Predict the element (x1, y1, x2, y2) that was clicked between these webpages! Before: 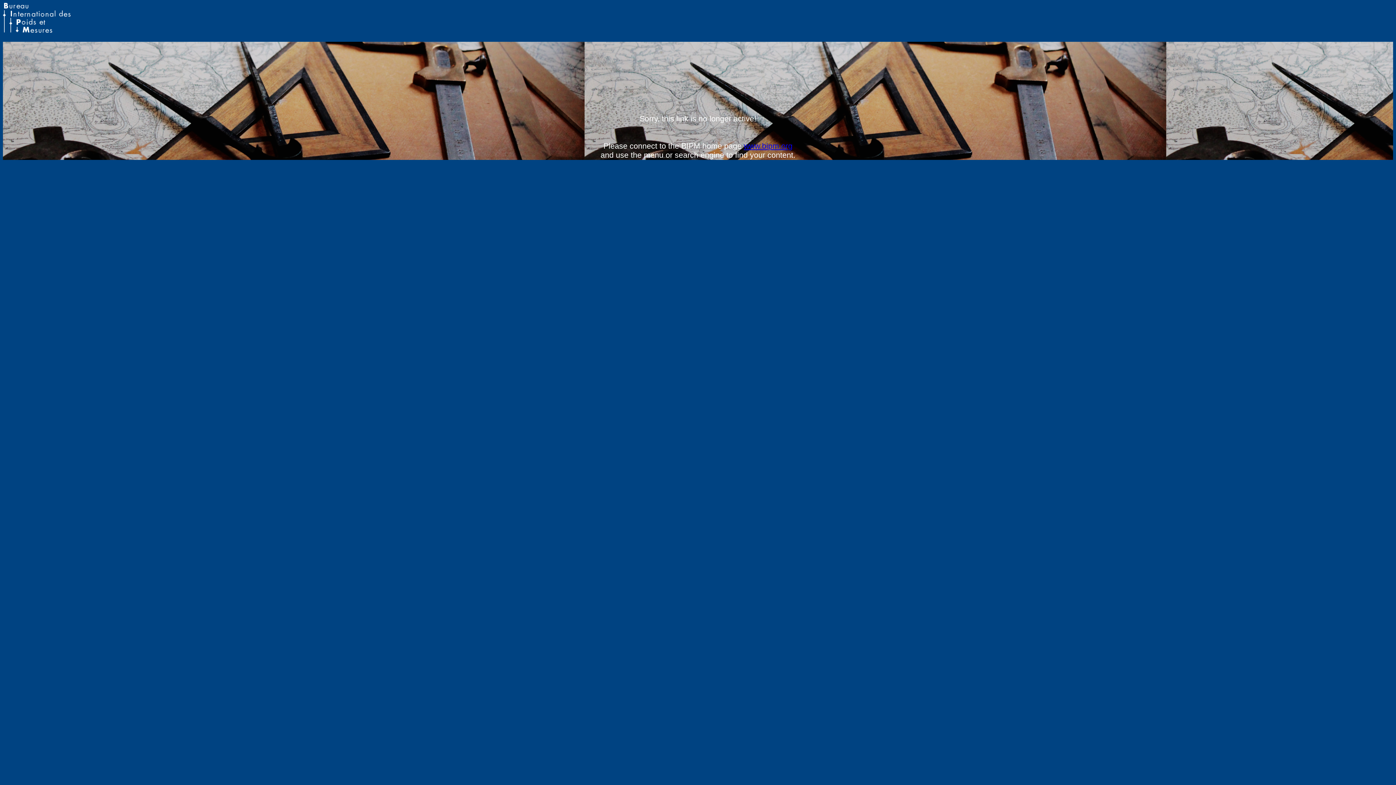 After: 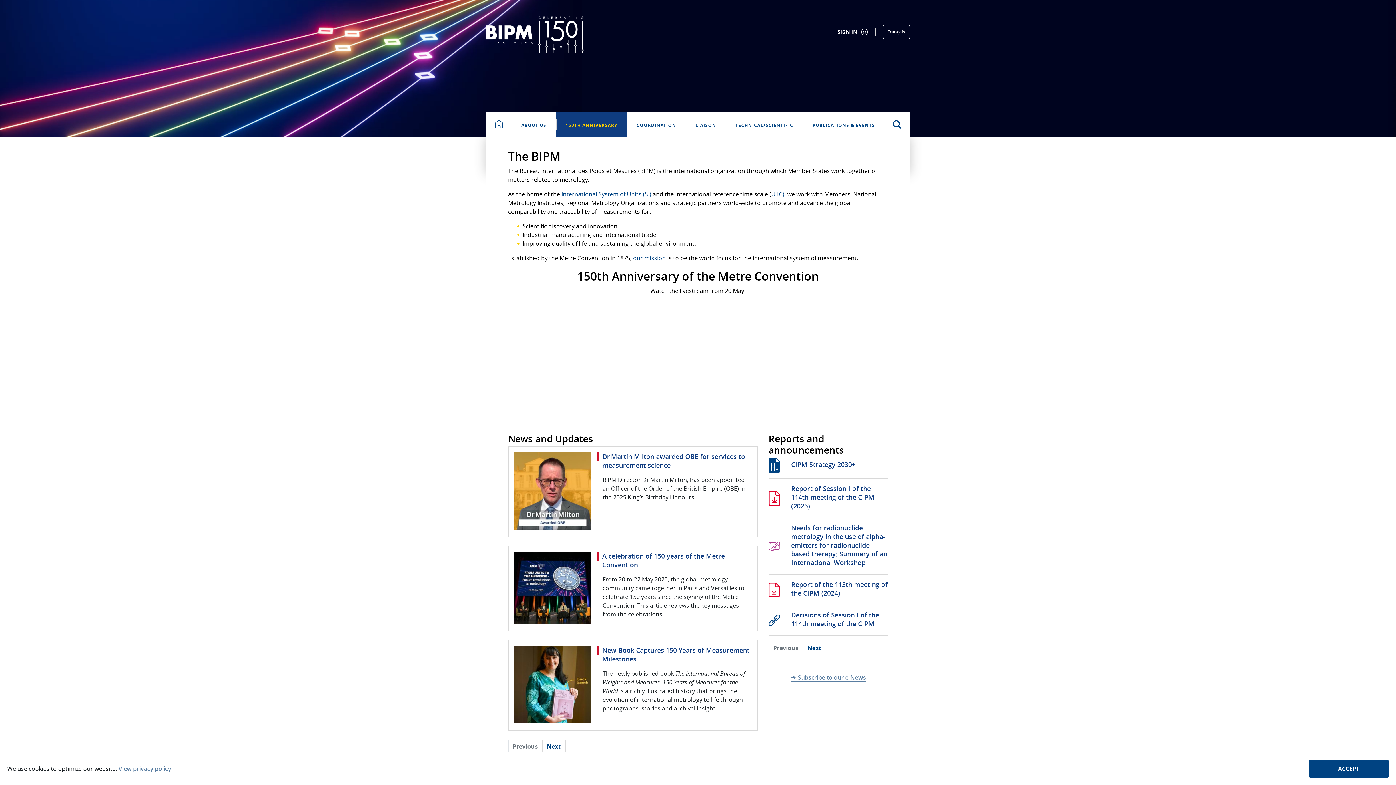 Action: bbox: (744, 141, 792, 150) label: www.bipm.org